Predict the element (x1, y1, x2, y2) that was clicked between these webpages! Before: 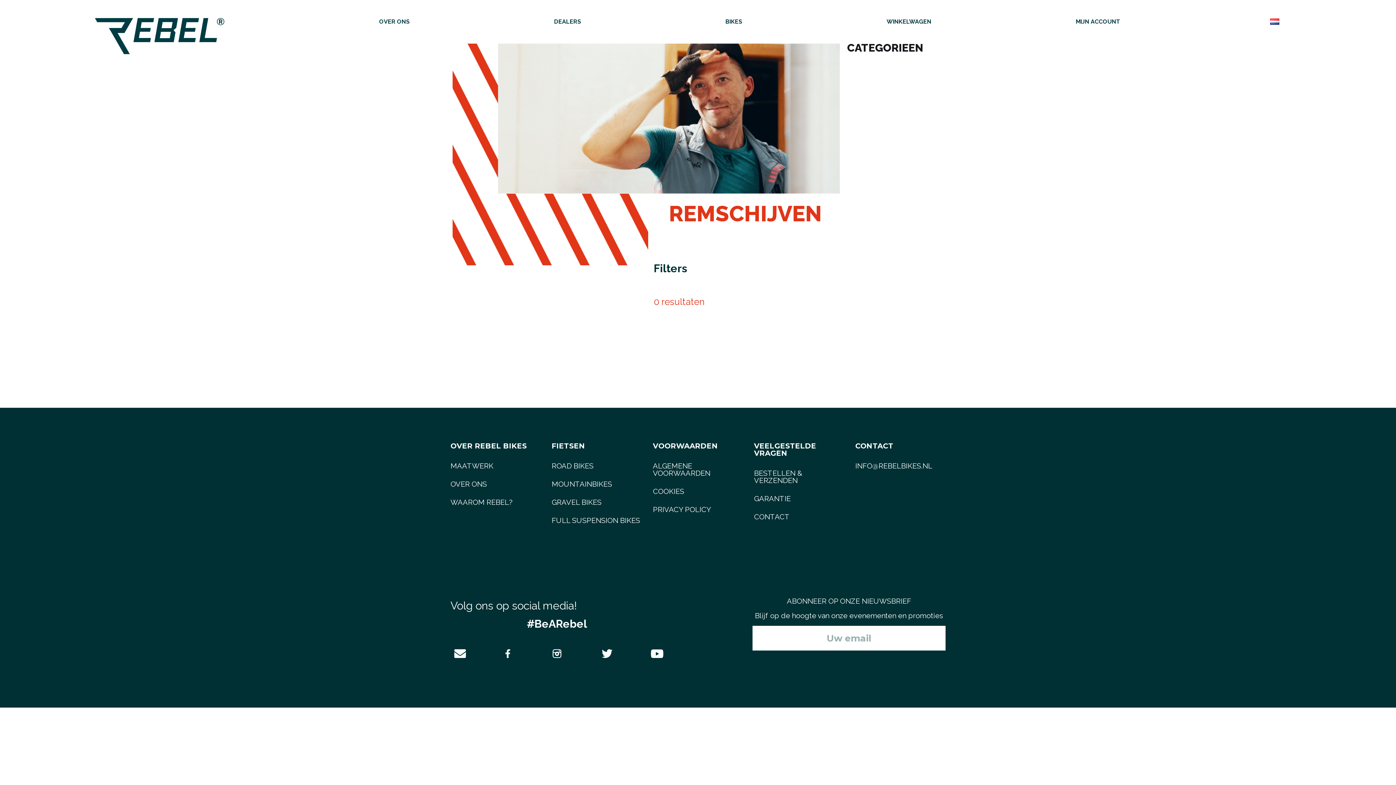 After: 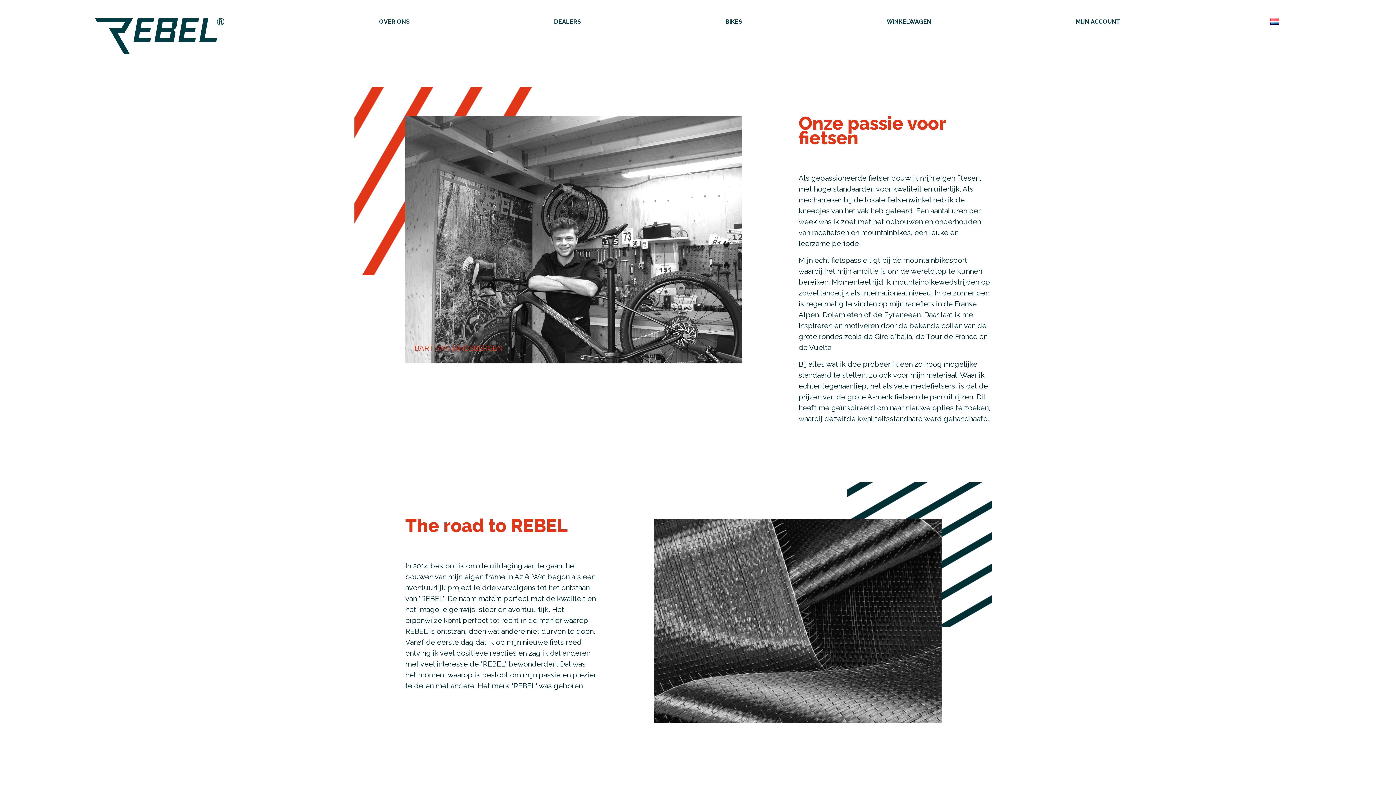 Action: bbox: (379, 3, 409, 40) label: OVER ONS